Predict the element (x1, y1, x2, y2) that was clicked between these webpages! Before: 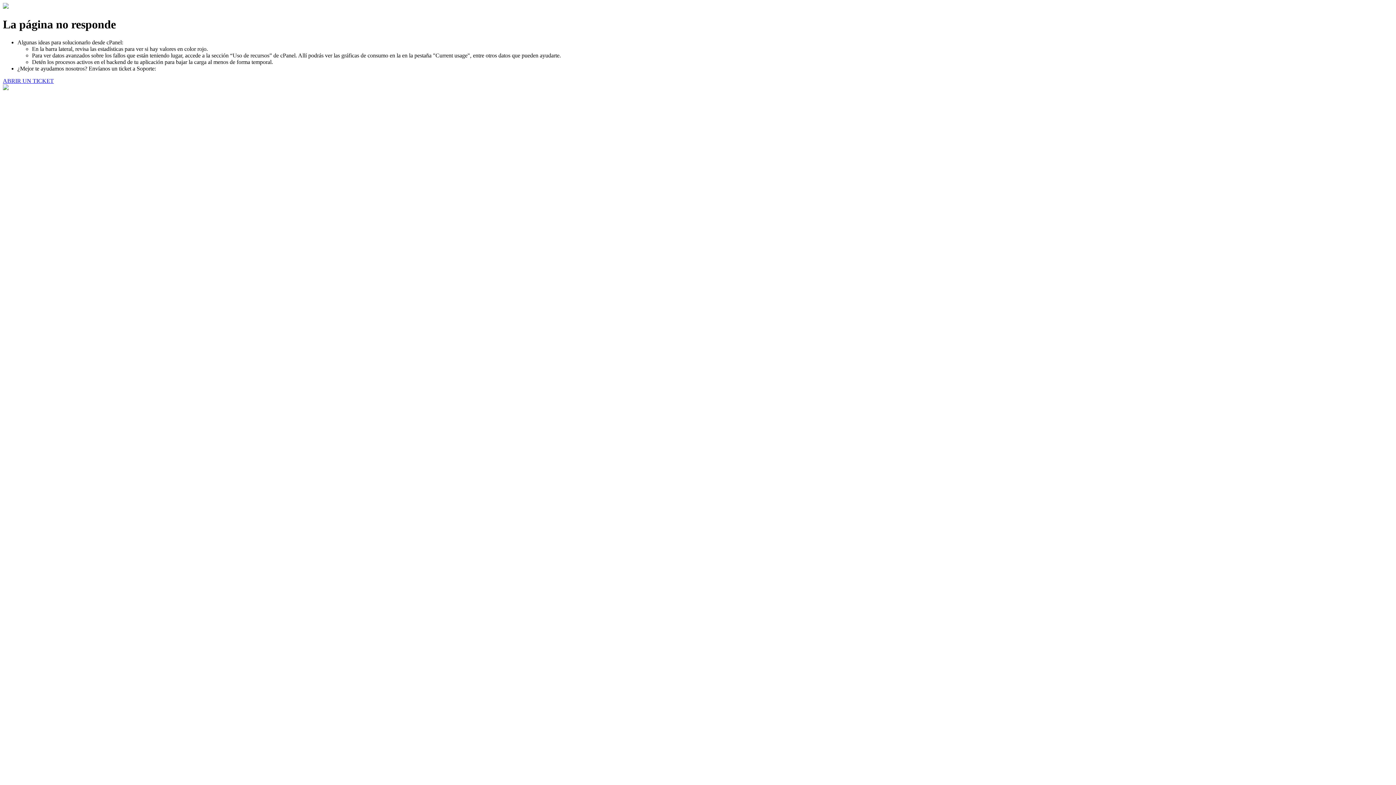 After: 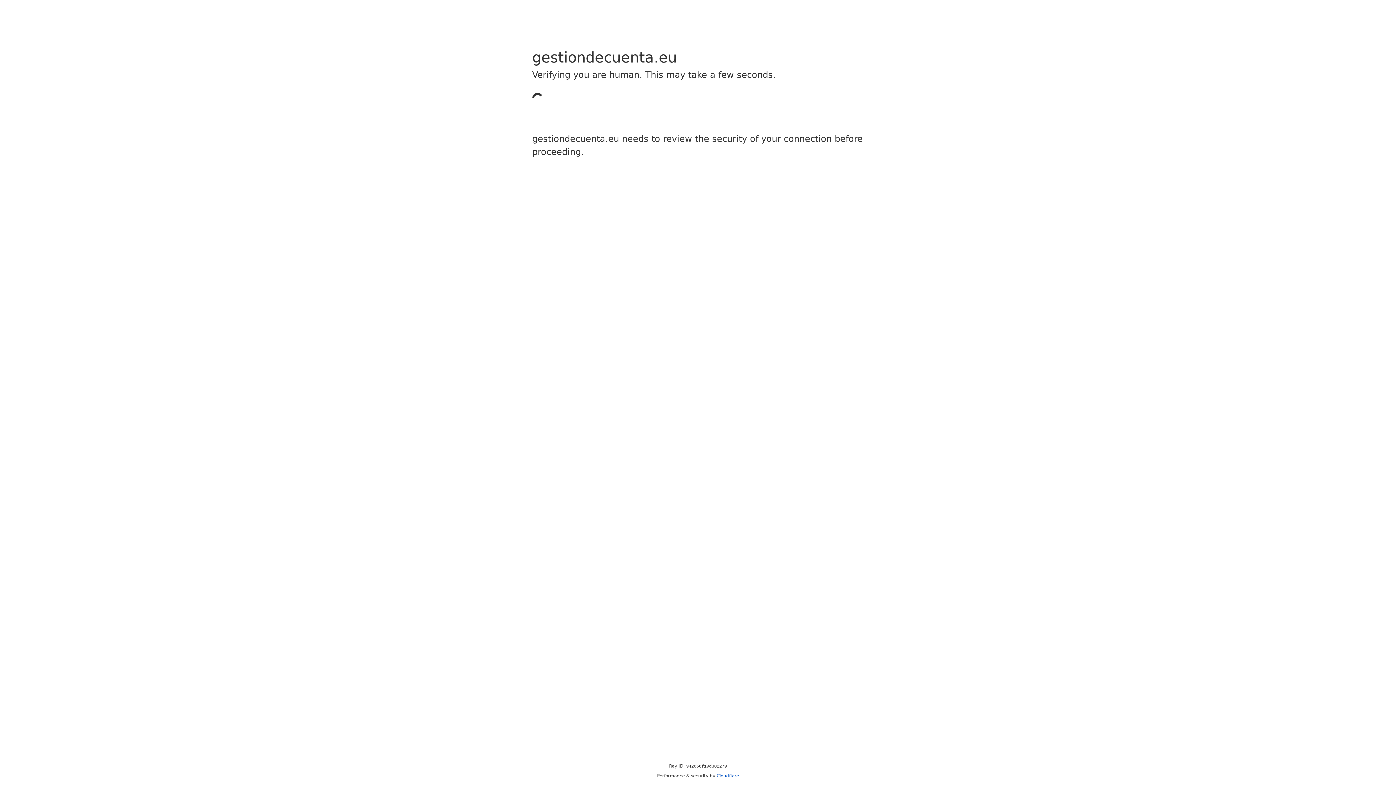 Action: bbox: (2, 77, 53, 83) label: ABRIR UN TICKET